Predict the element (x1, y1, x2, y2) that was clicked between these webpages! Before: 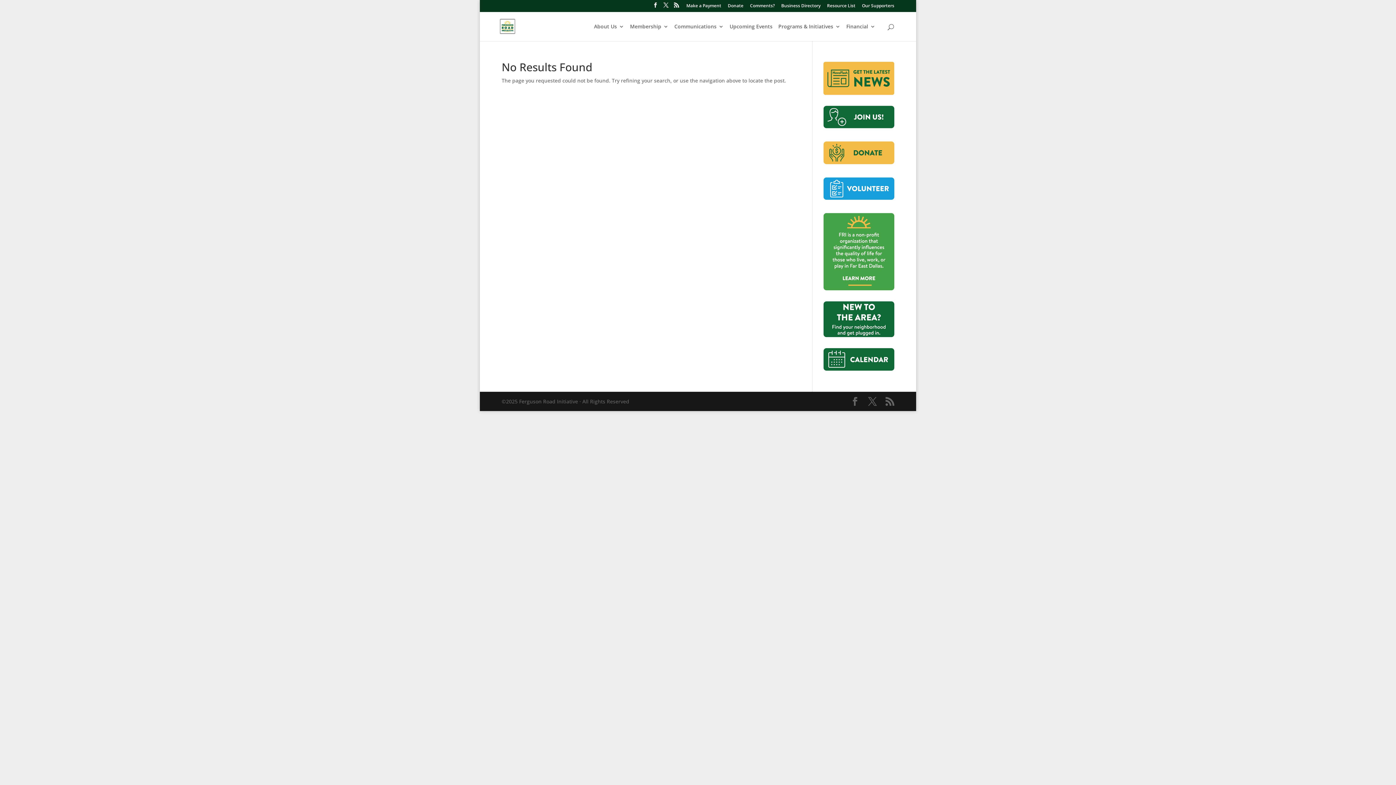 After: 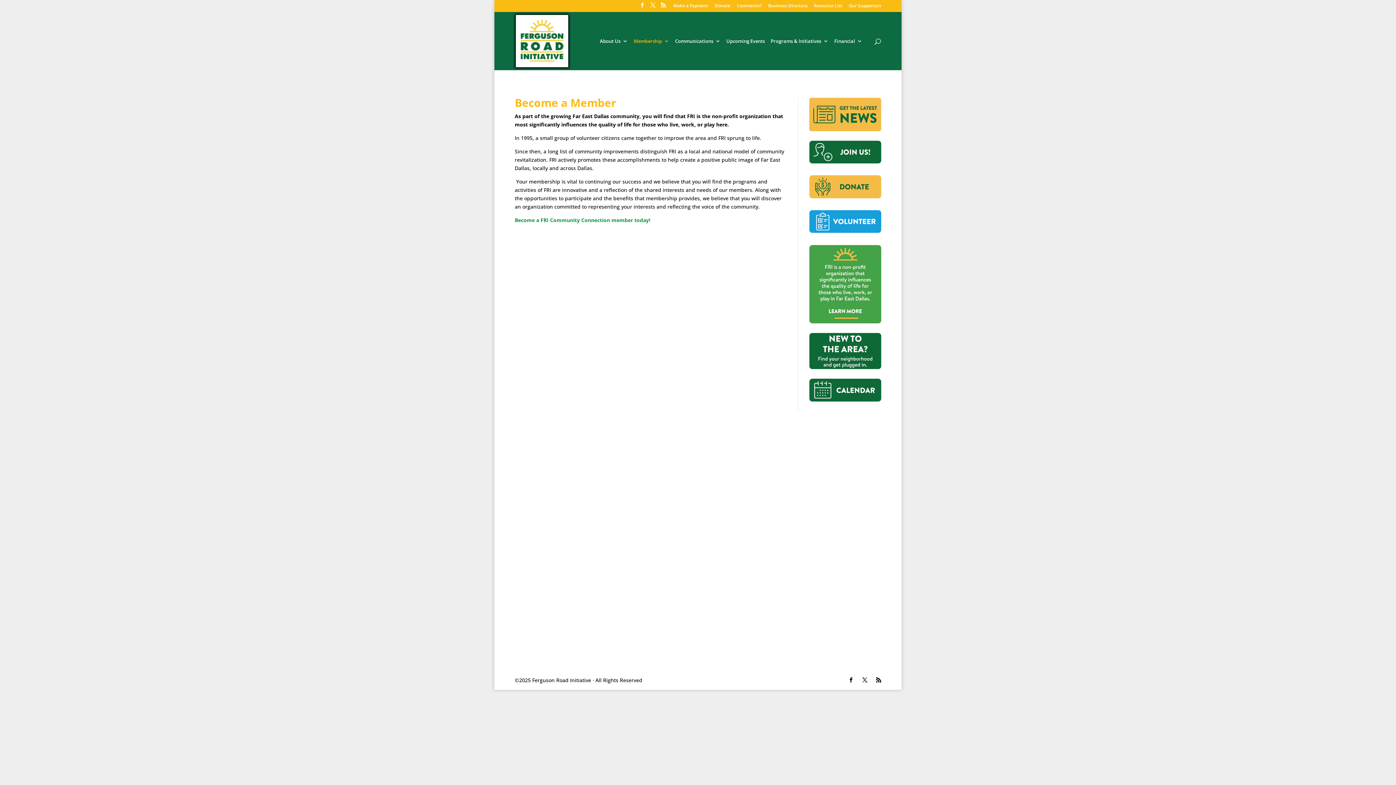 Action: bbox: (823, 122, 894, 129)